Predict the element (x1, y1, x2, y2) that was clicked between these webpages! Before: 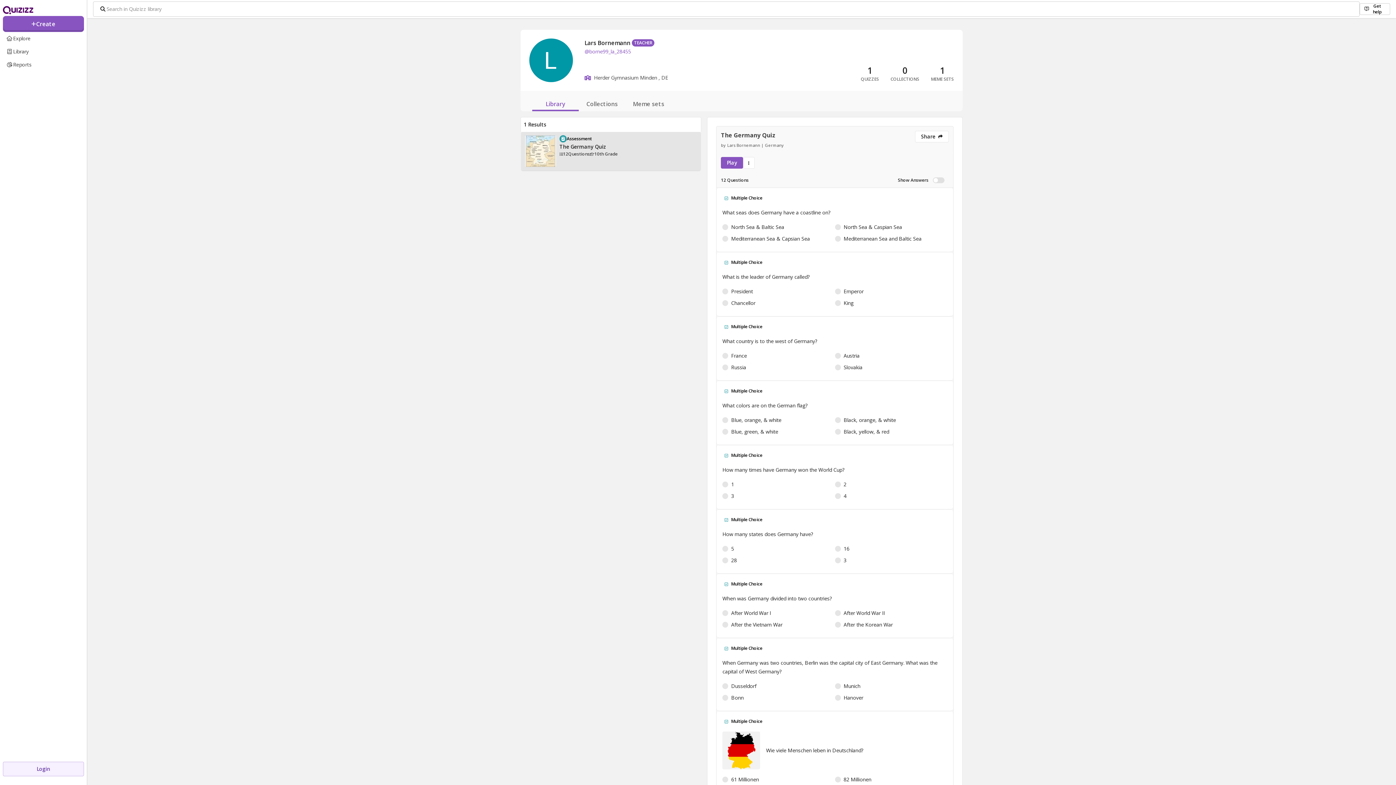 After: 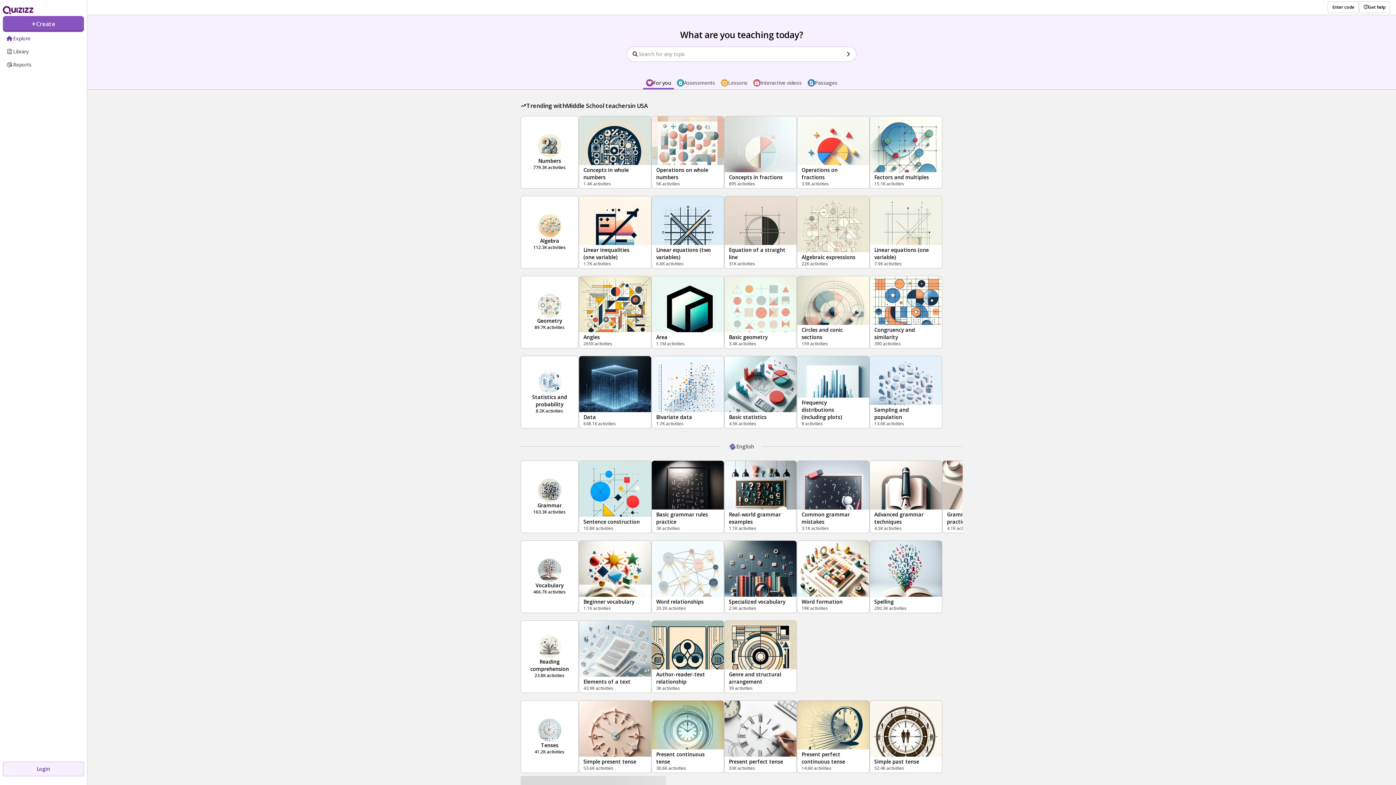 Action: bbox: (2, 32, 84, 45) label: Explore